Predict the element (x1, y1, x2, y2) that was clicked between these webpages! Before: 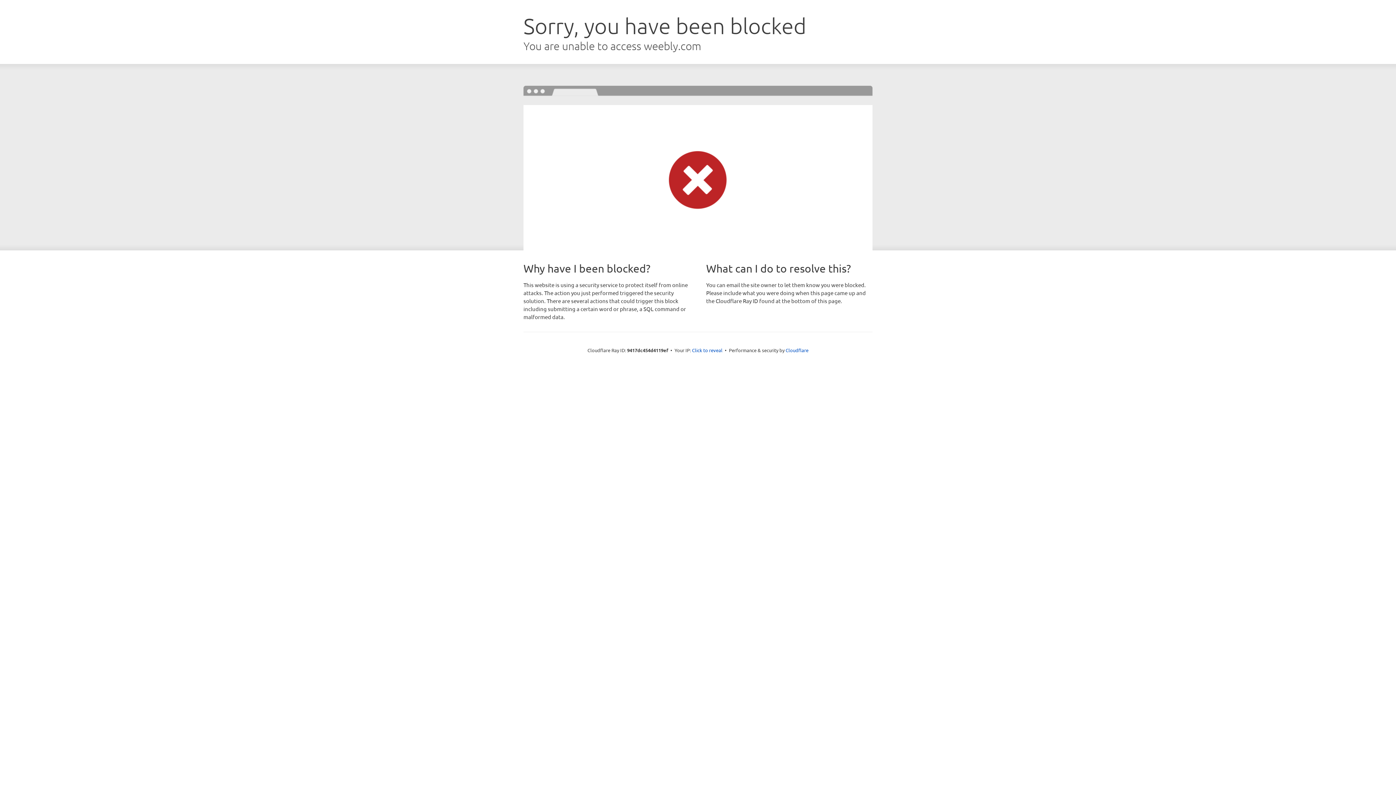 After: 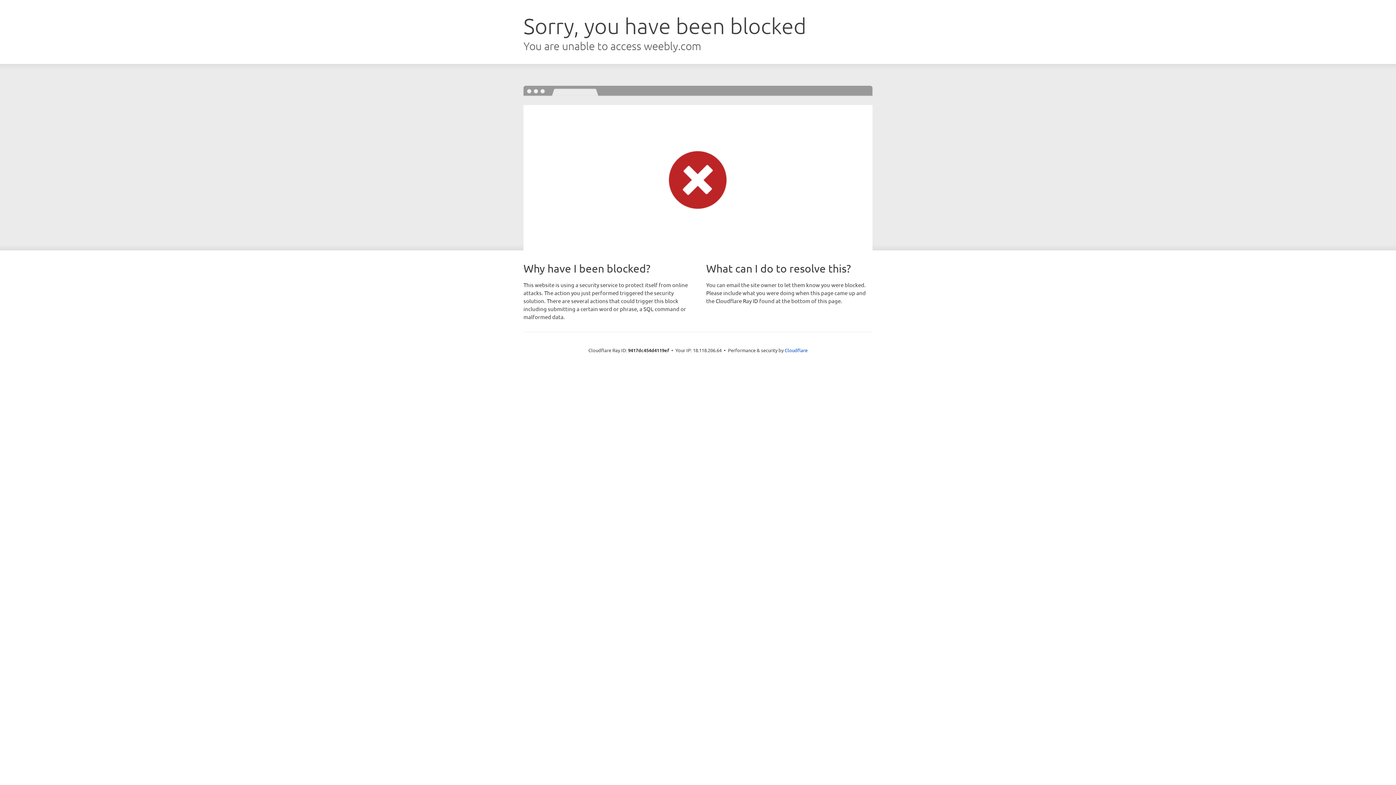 Action: bbox: (692, 346, 722, 353) label: Click to reveal